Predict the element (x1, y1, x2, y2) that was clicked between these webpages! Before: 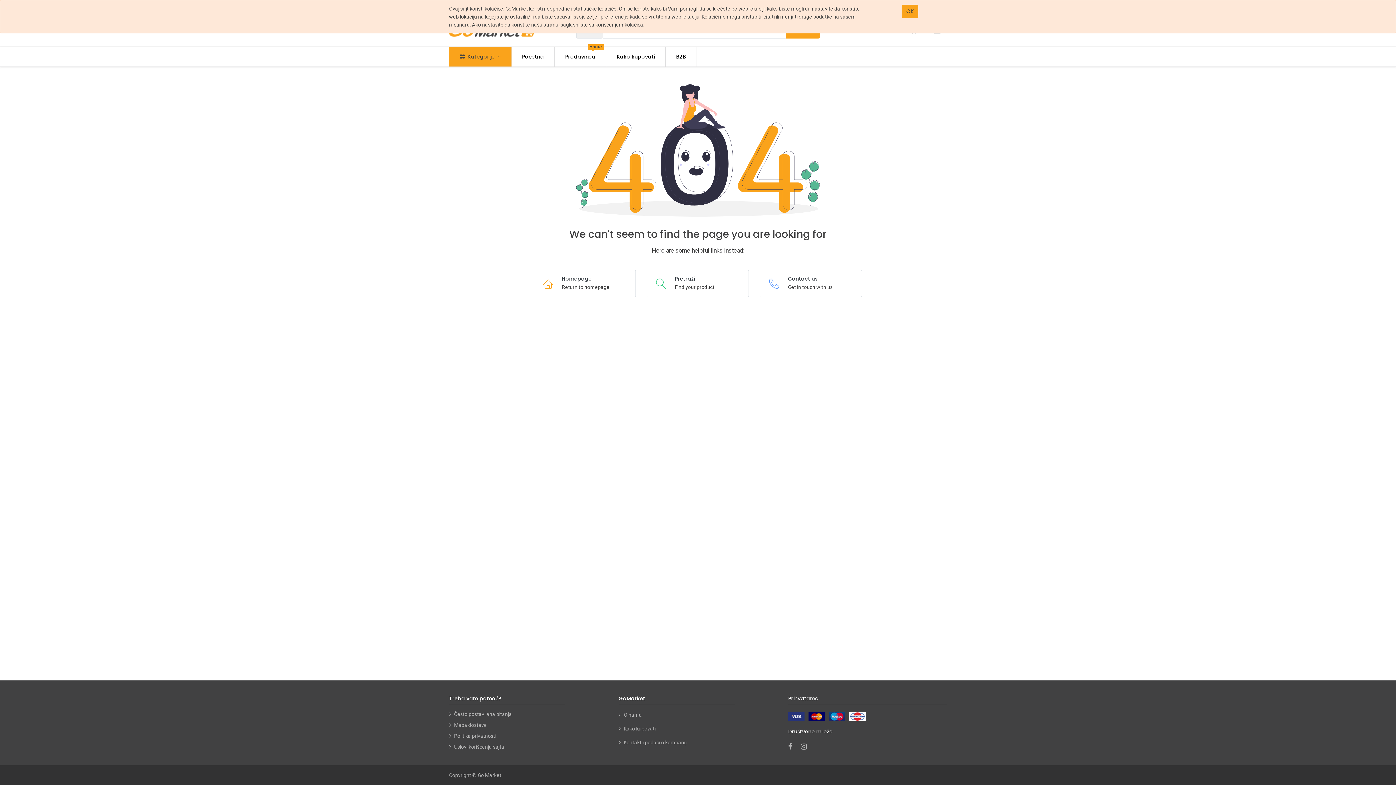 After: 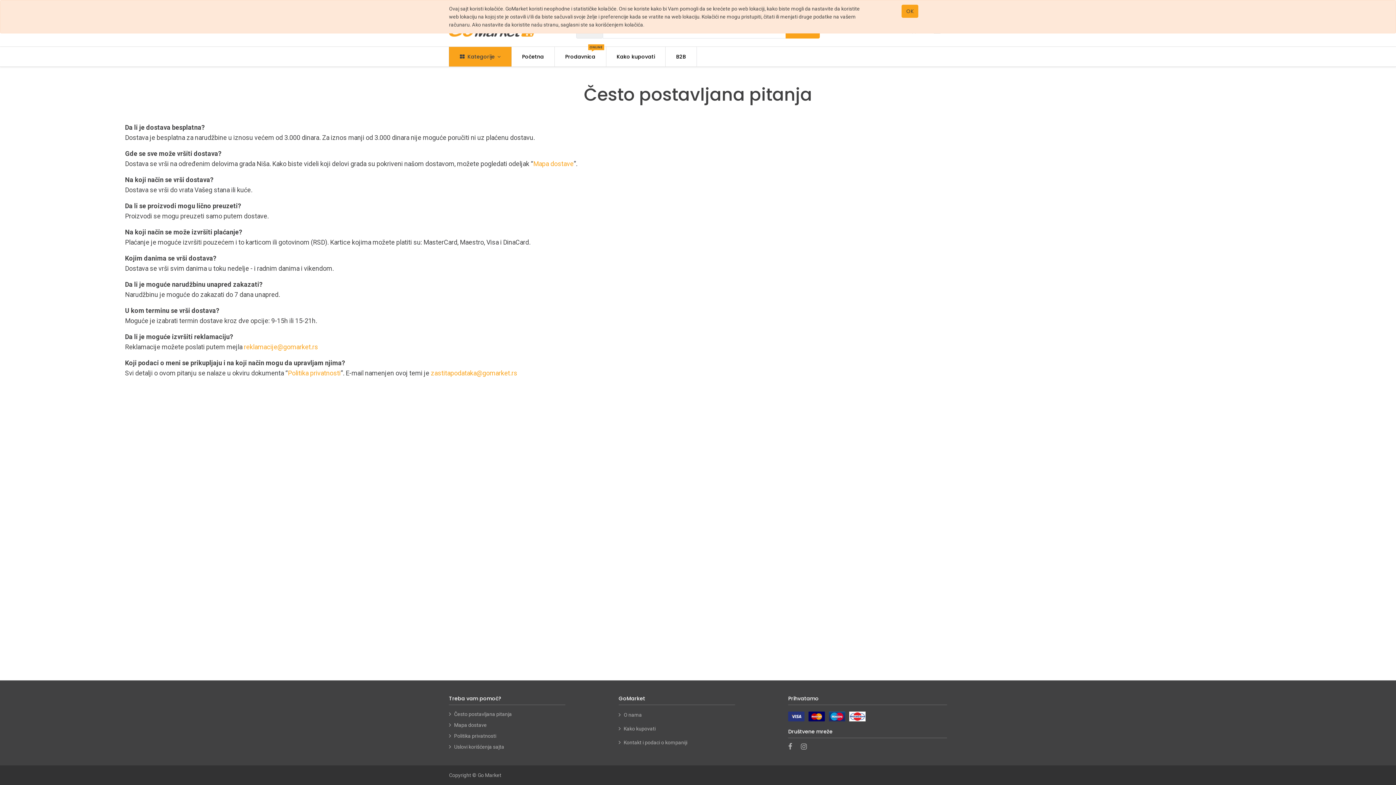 Action: bbox: (454, 711, 512, 717) label: Često postavljana pitanja
